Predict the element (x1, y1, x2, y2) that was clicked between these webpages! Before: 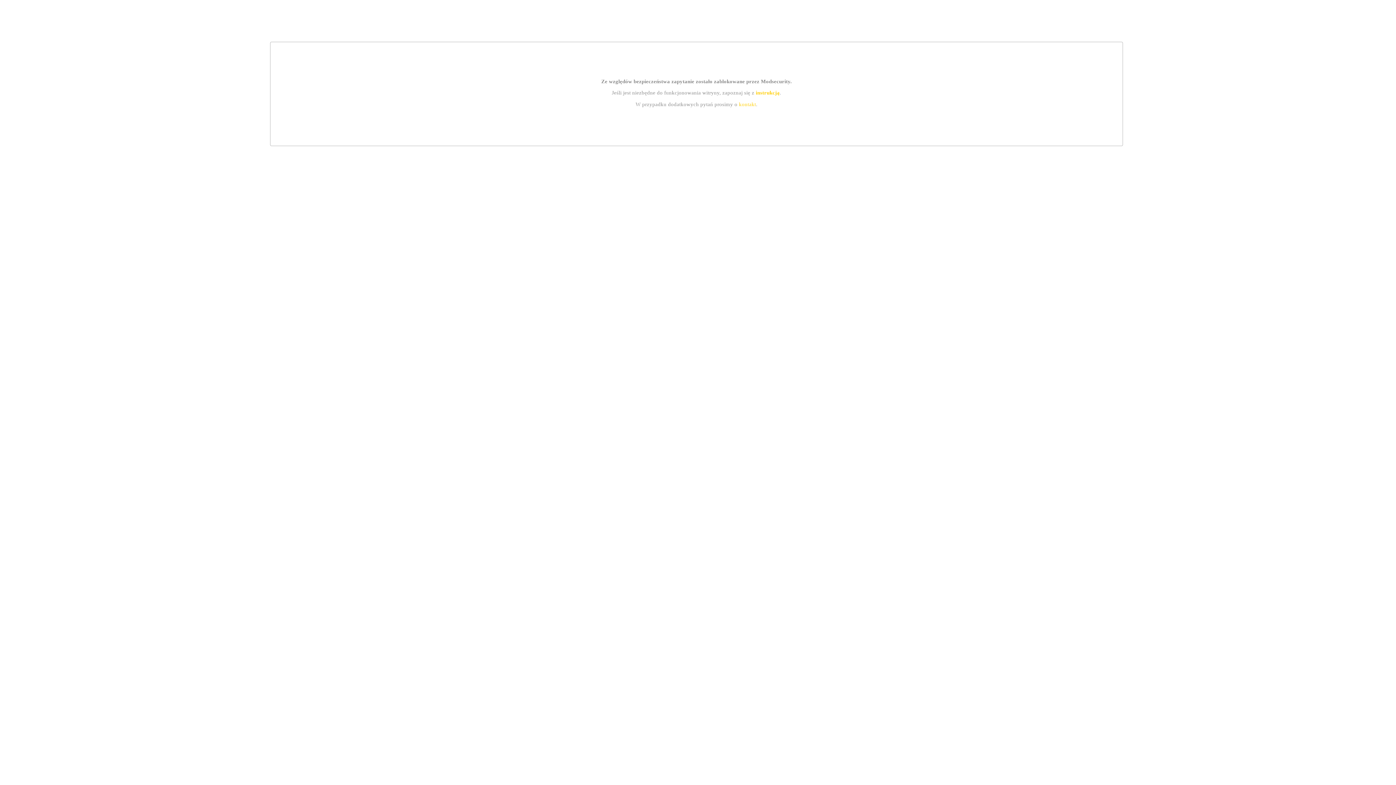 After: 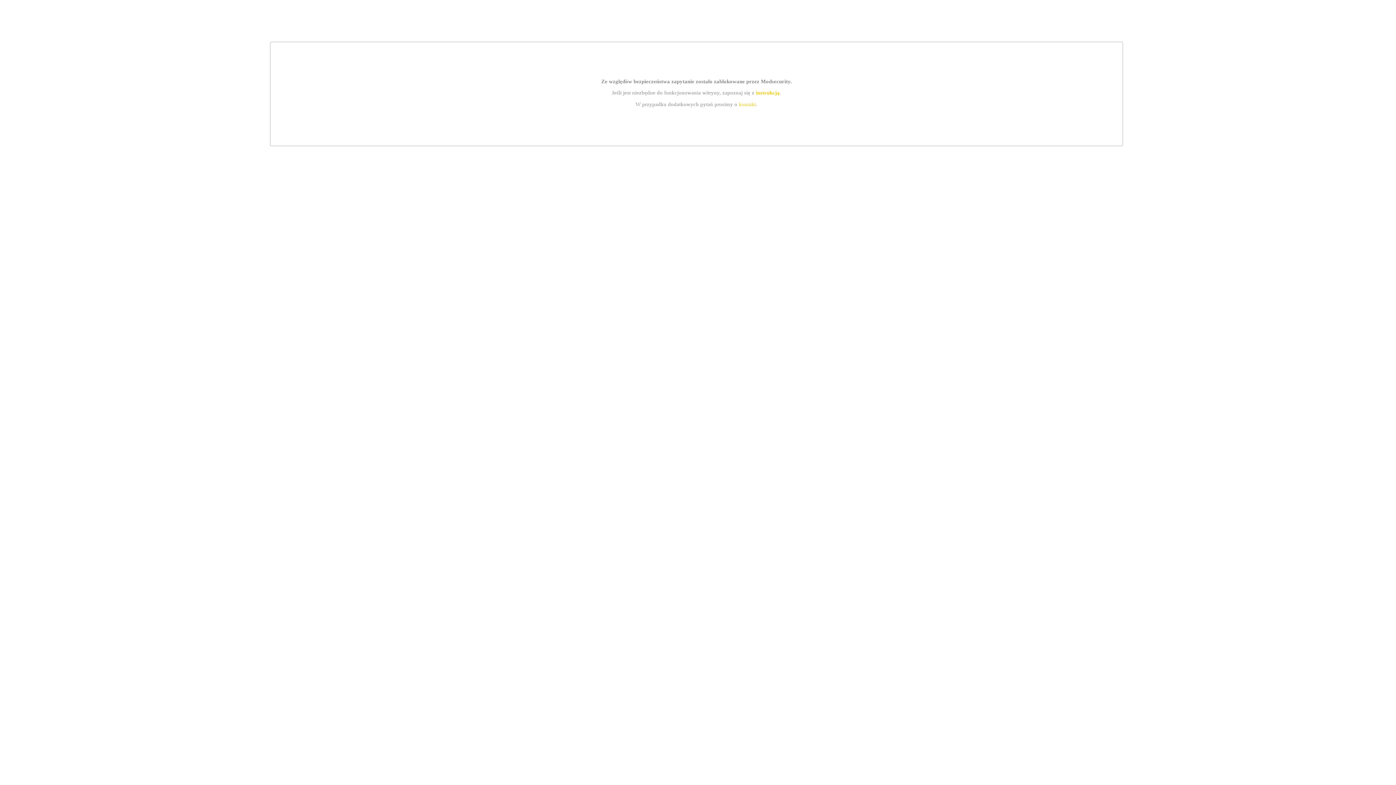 Action: label: kontakt bbox: (739, 101, 756, 107)